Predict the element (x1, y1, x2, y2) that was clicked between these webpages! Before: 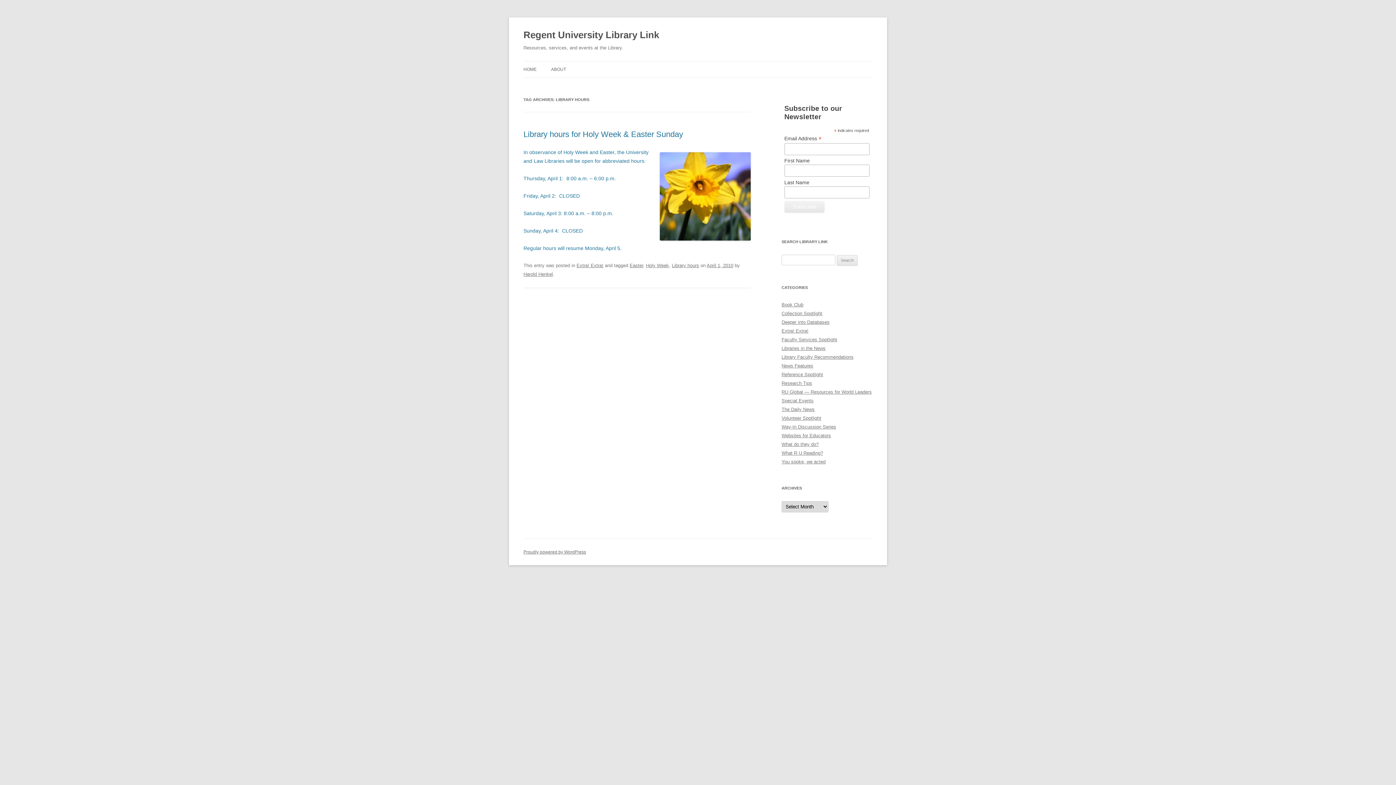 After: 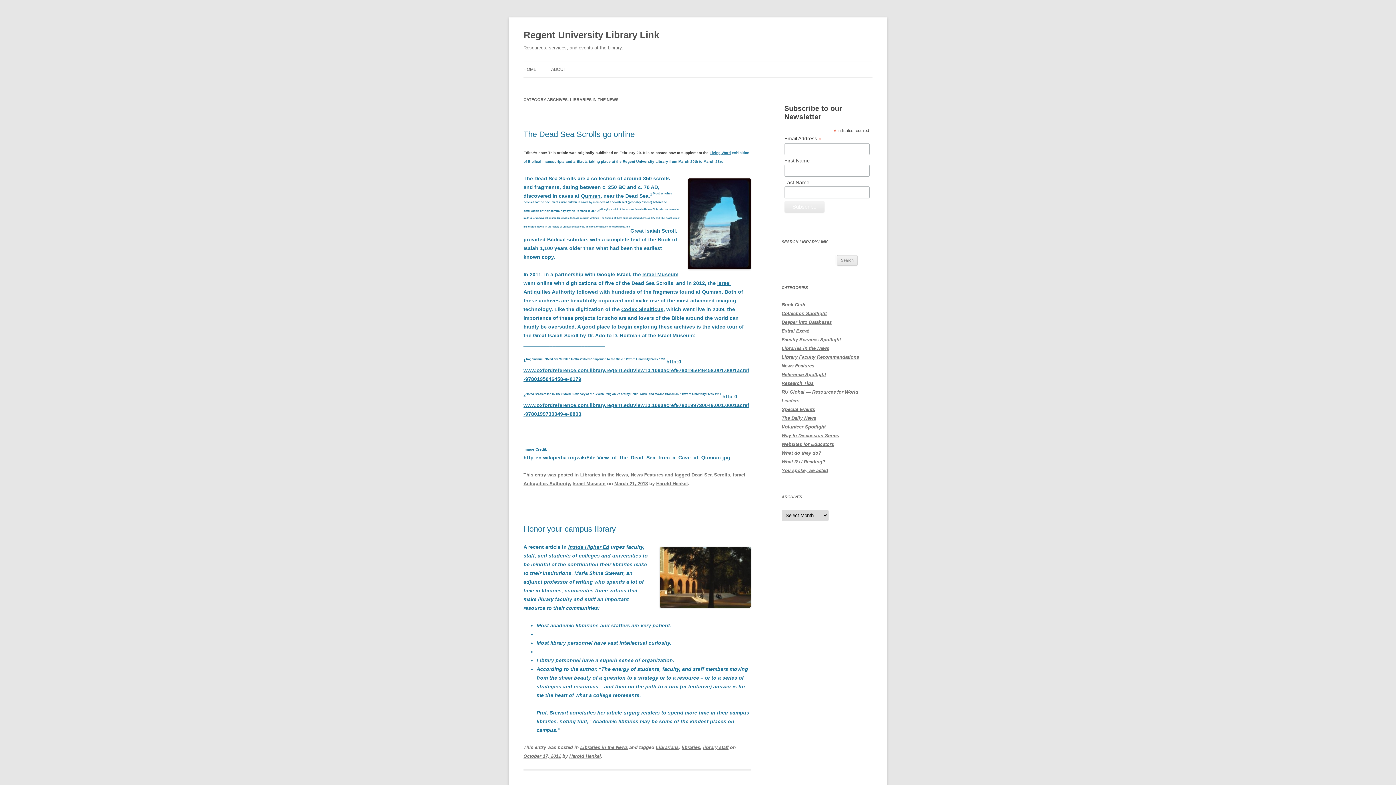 Action: bbox: (781, 345, 825, 351) label: Libraries in the News